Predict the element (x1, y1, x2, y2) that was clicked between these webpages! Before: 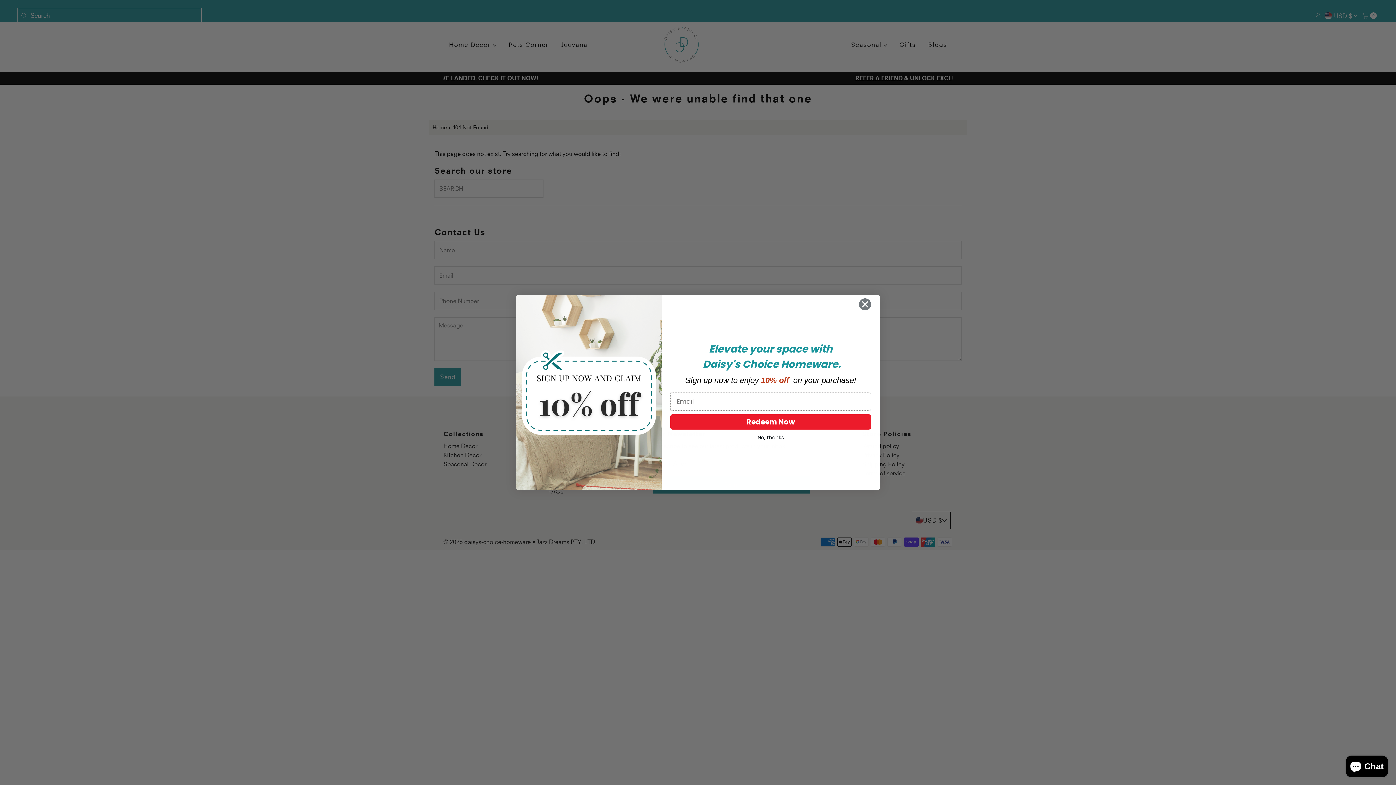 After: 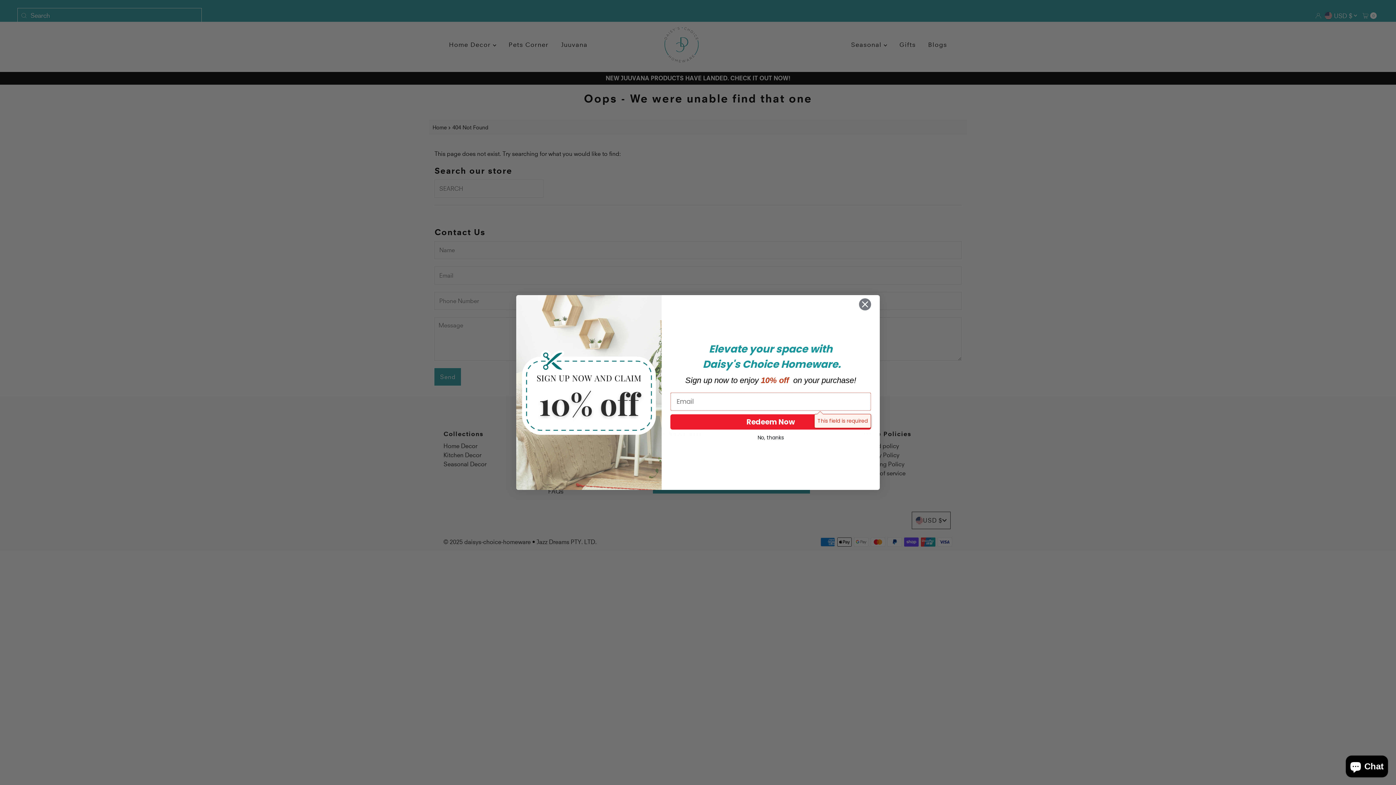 Action: bbox: (670, 414, 871, 429) label: Redeem Now